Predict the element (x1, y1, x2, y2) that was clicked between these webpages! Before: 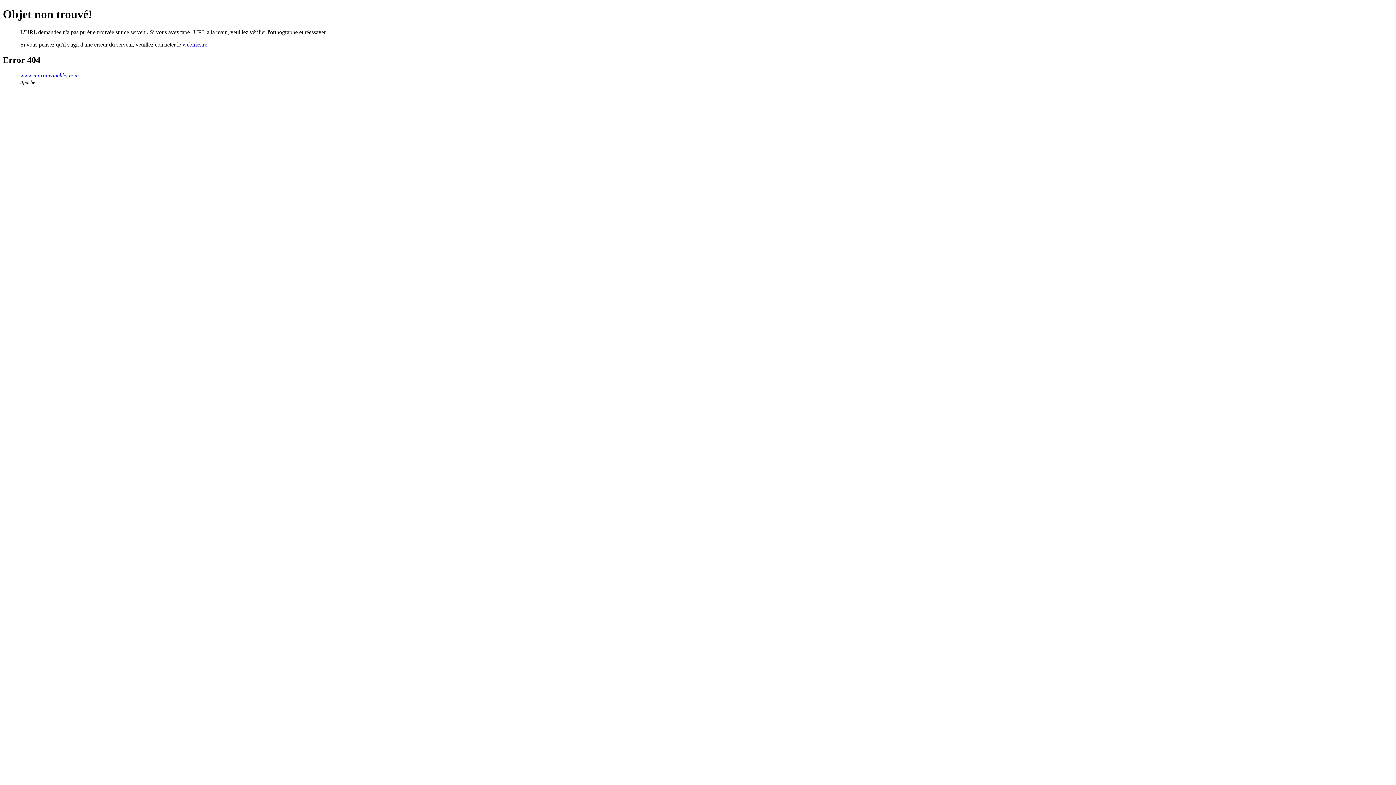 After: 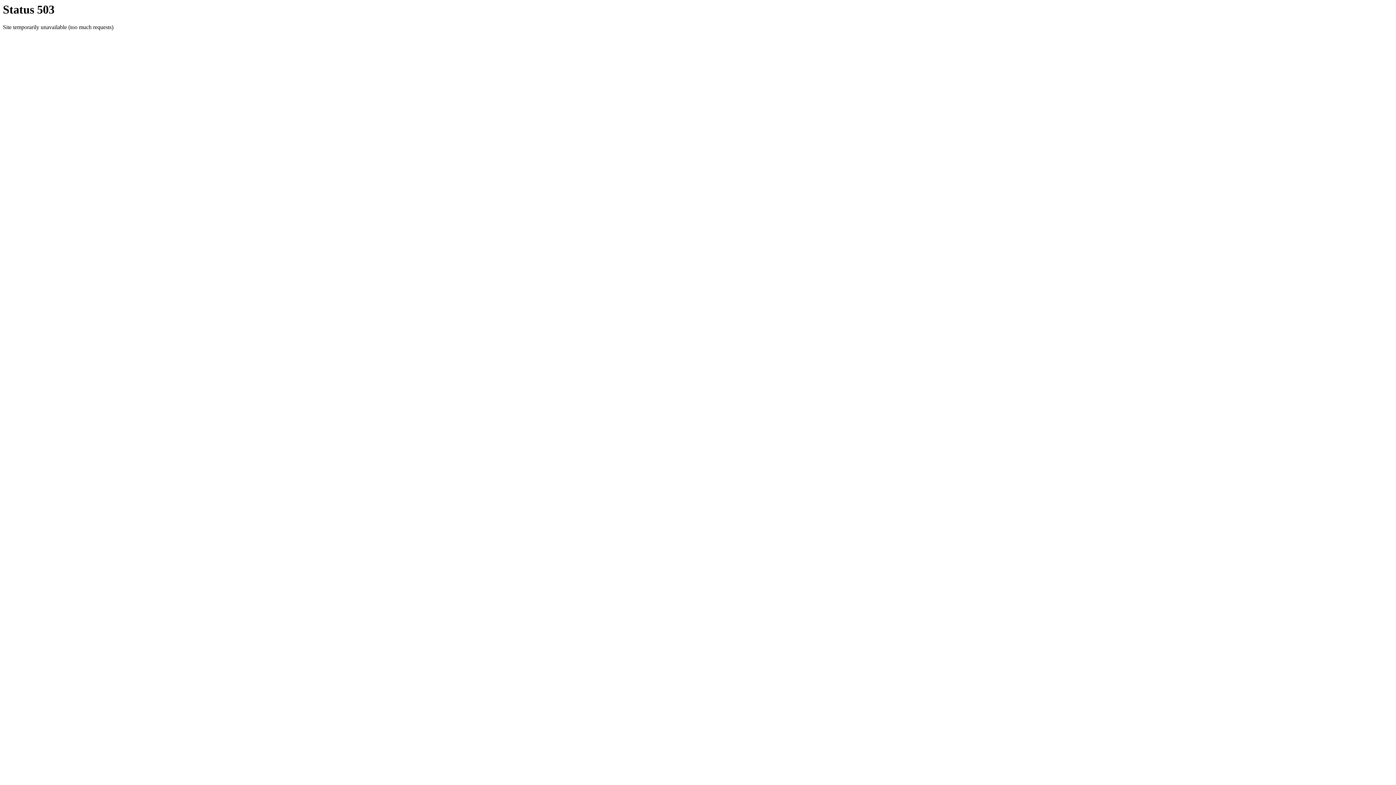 Action: label: www.martinwinckler.com bbox: (20, 72, 78, 78)